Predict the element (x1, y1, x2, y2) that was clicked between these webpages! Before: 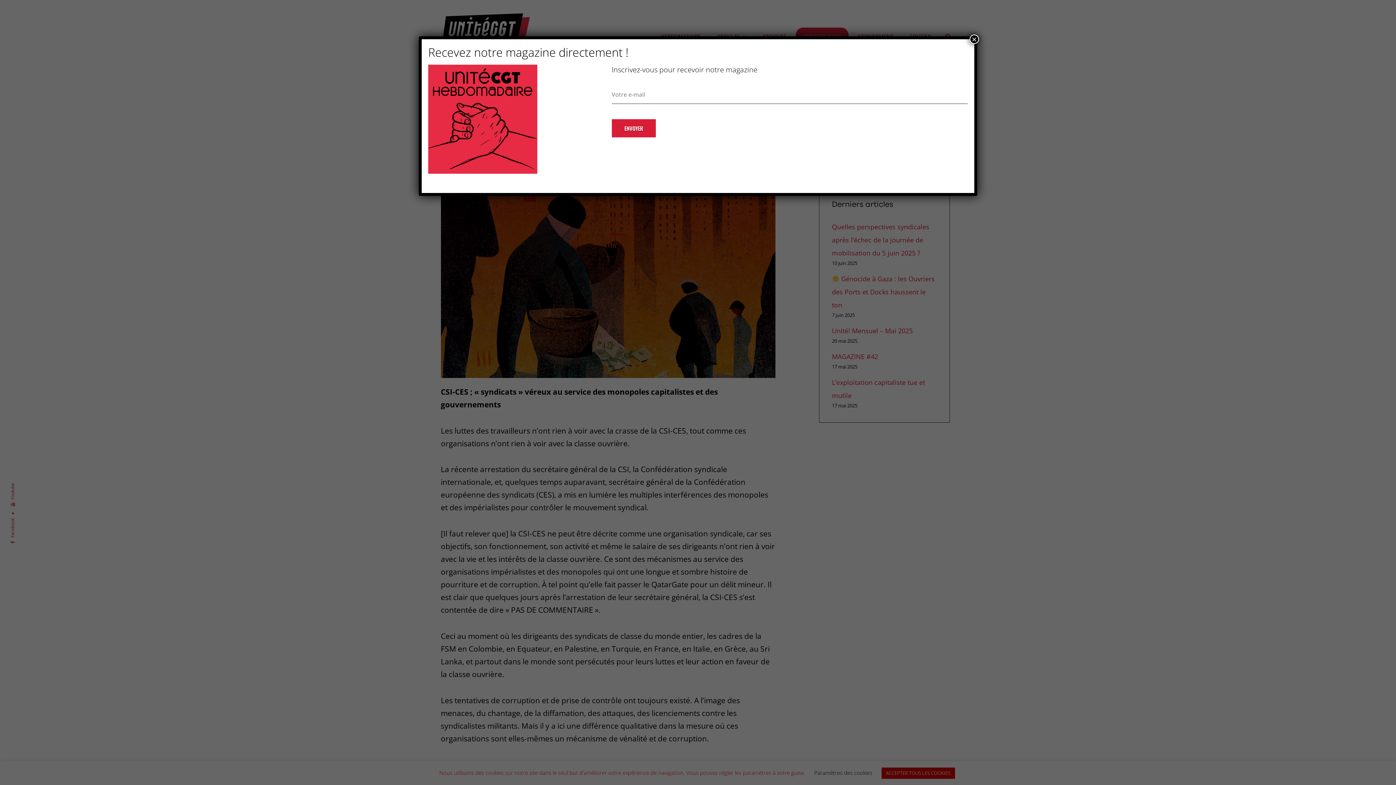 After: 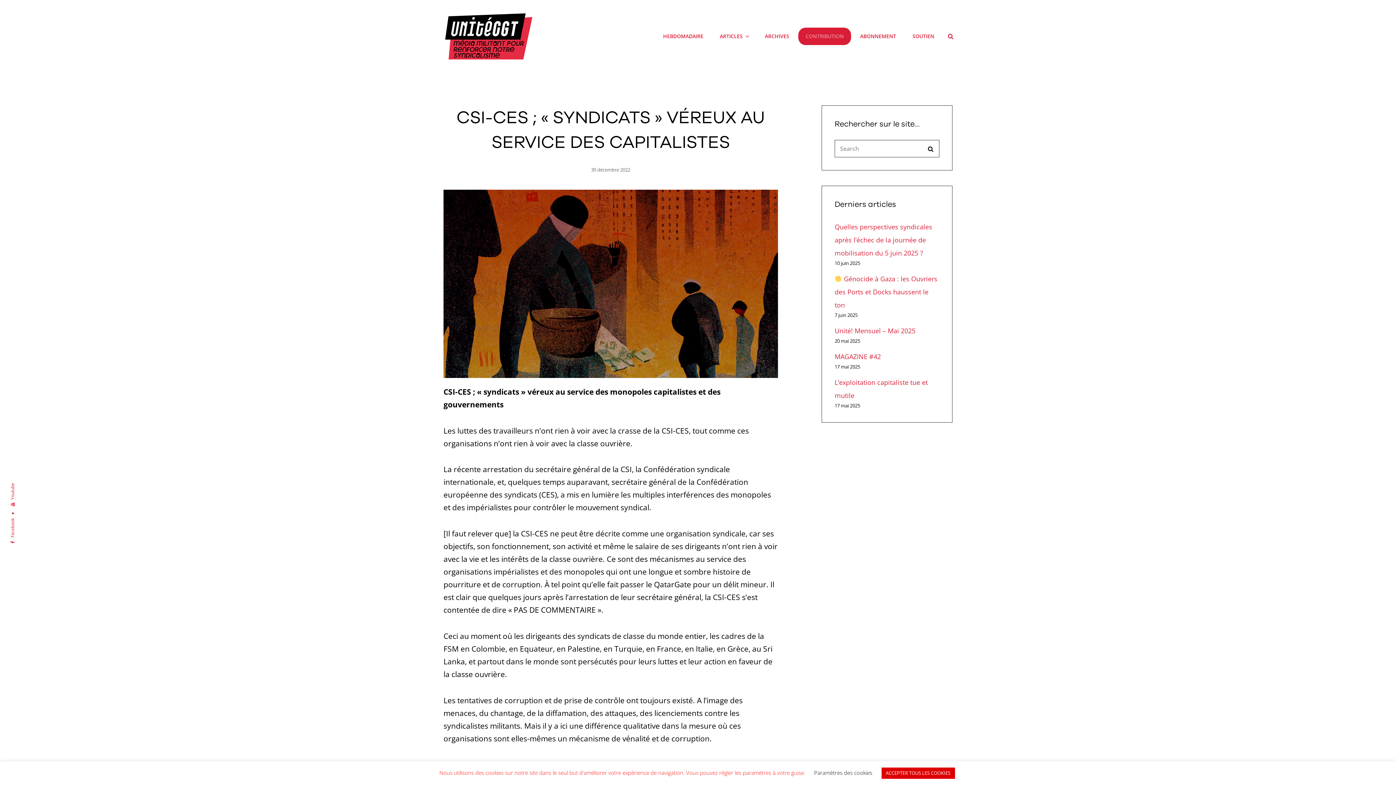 Action: bbox: (969, 34, 979, 44) label: Fermer